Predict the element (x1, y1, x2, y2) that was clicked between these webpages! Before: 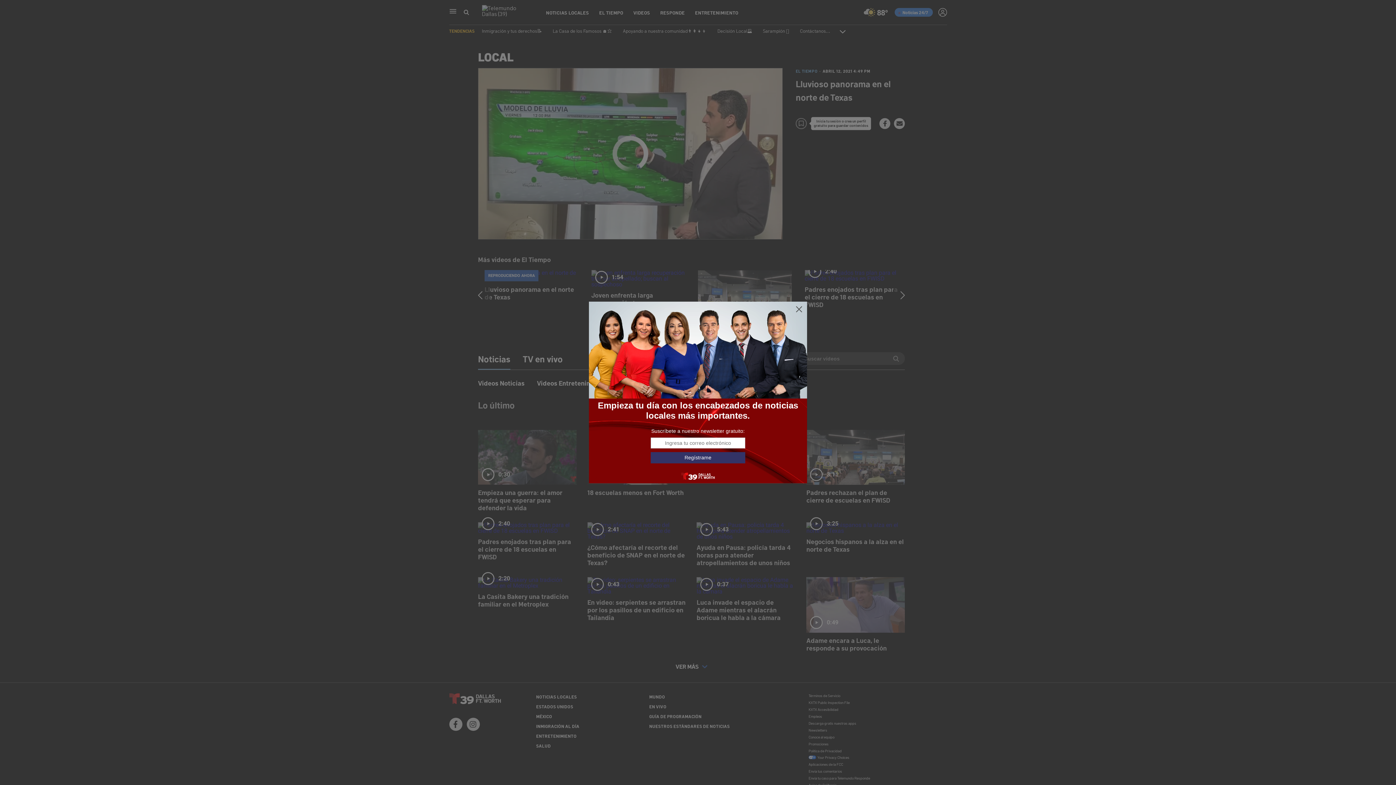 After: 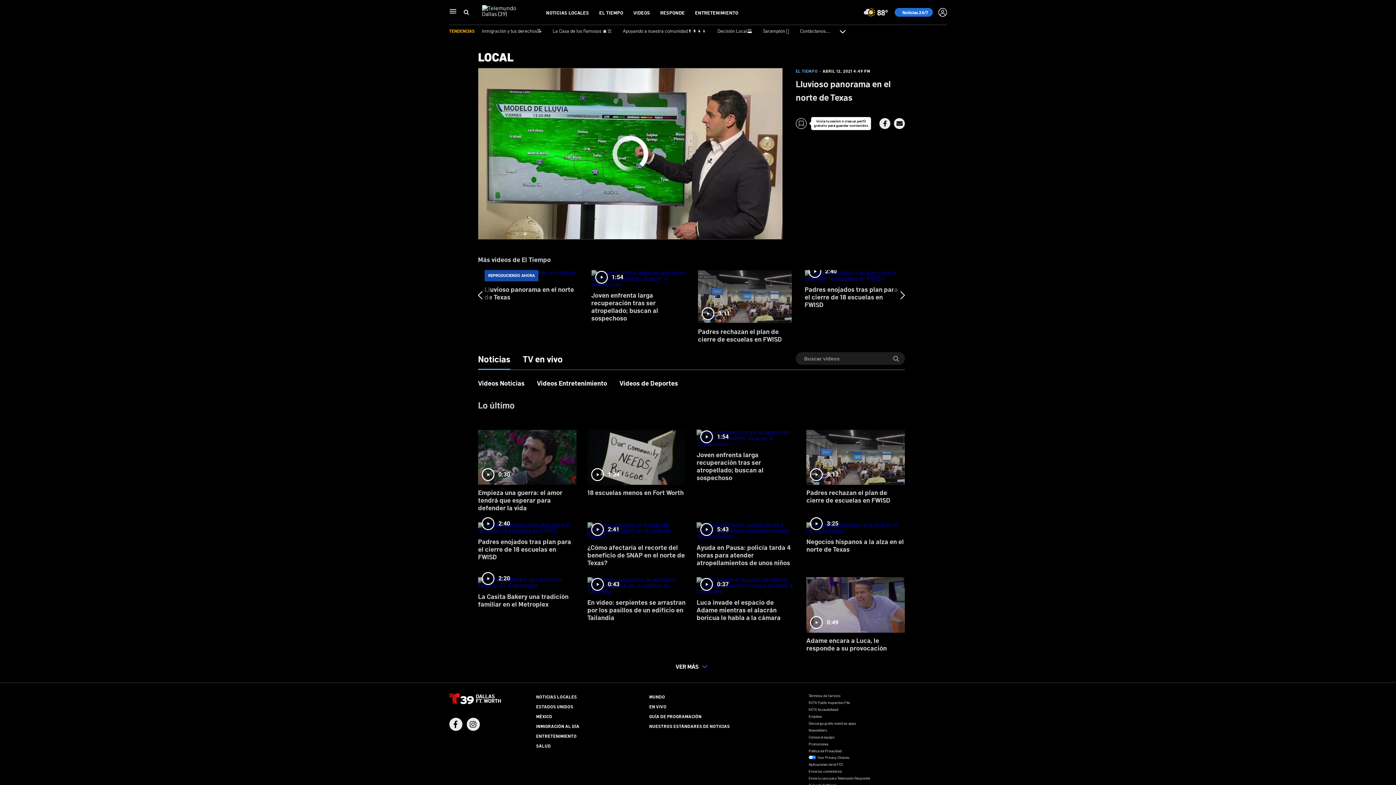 Action: bbox: (795, 305, 803, 313)